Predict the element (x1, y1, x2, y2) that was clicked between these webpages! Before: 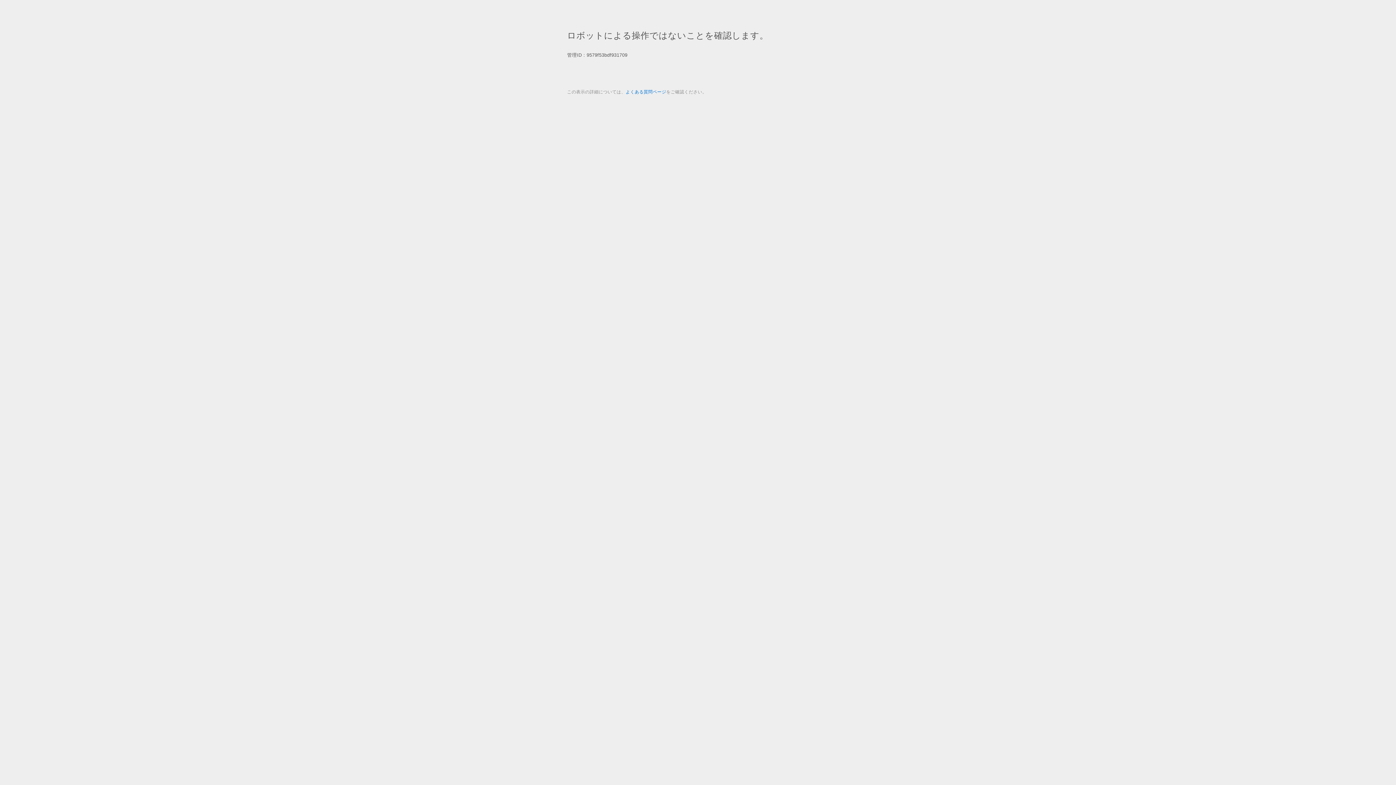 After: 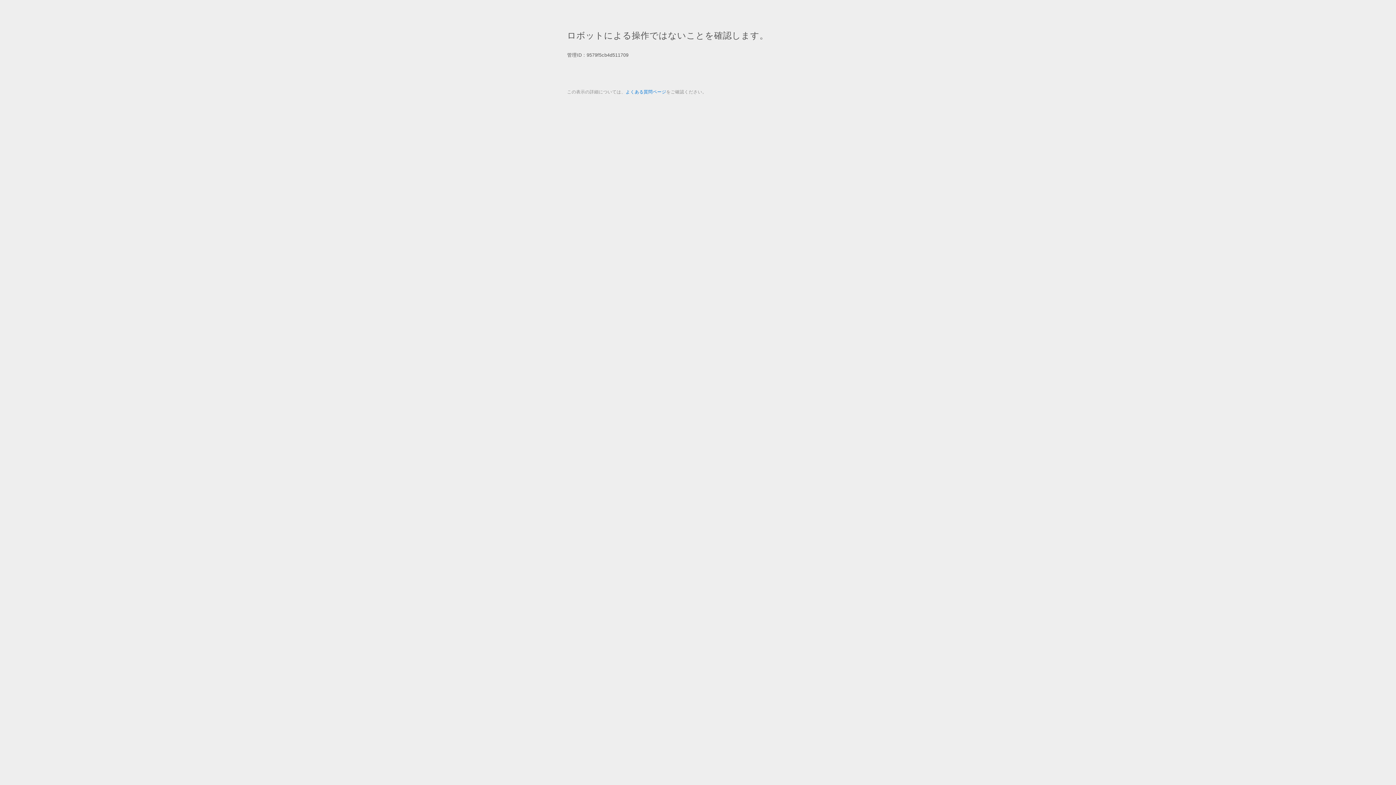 Action: bbox: (625, 89, 666, 94) label: よくある質問ページ